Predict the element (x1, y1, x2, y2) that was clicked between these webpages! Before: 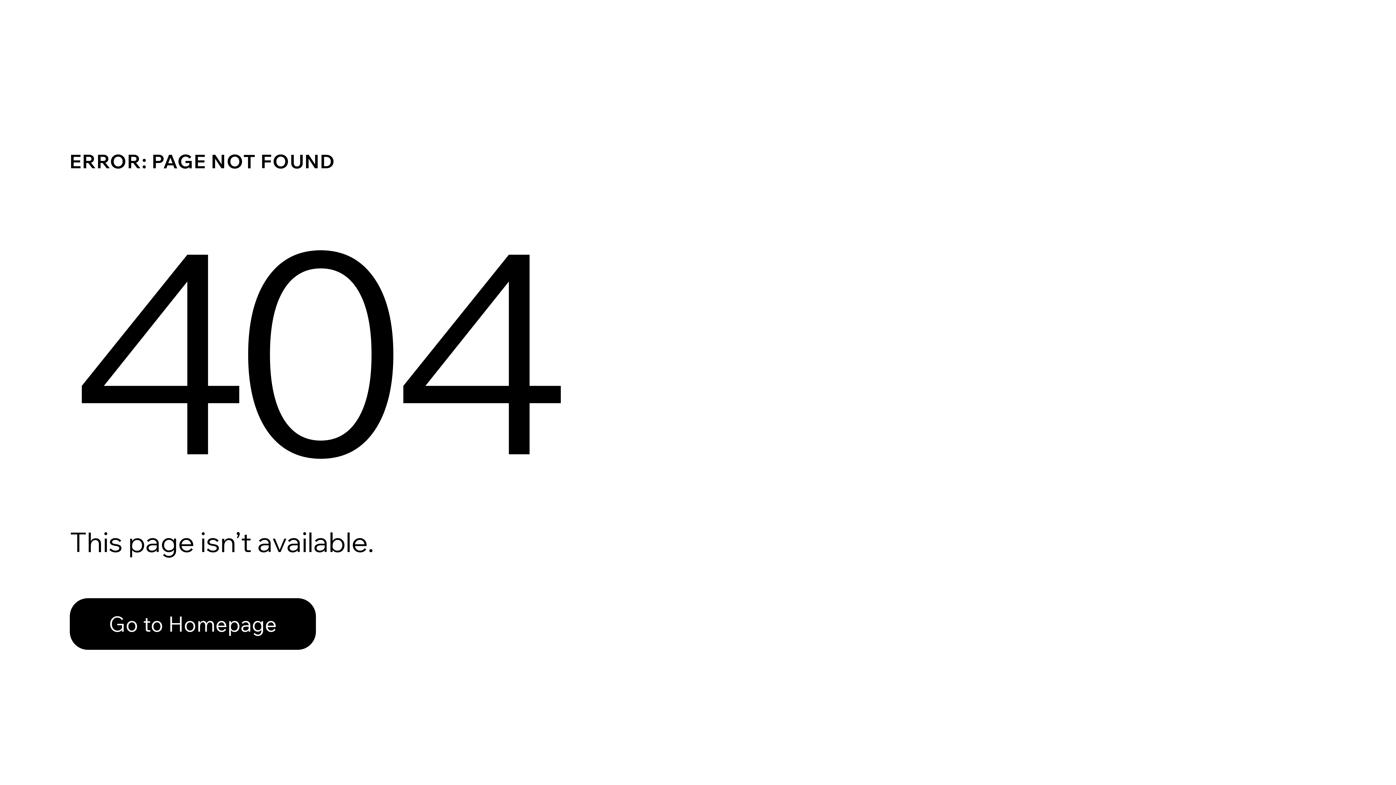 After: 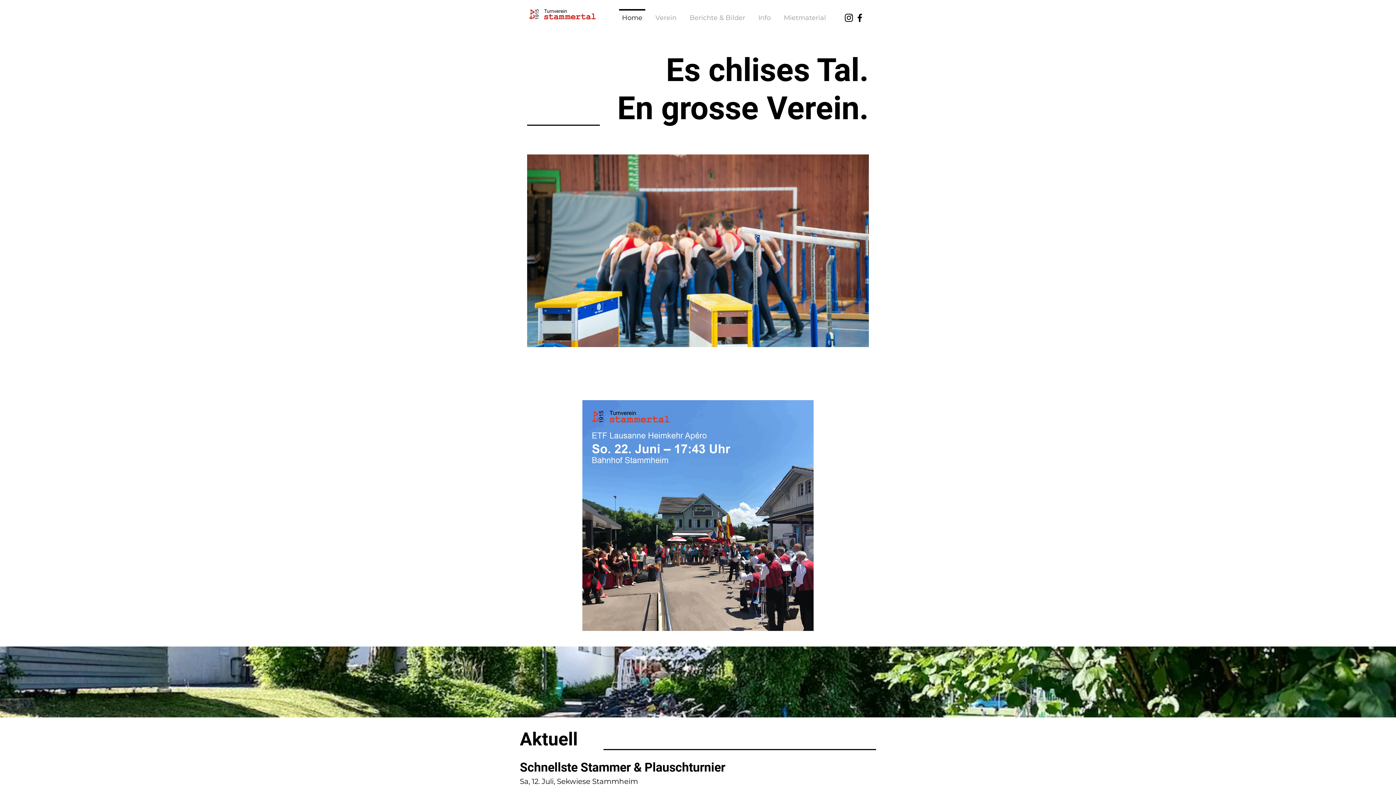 Action: bbox: (69, 598, 316, 650) label: Go to Homepage